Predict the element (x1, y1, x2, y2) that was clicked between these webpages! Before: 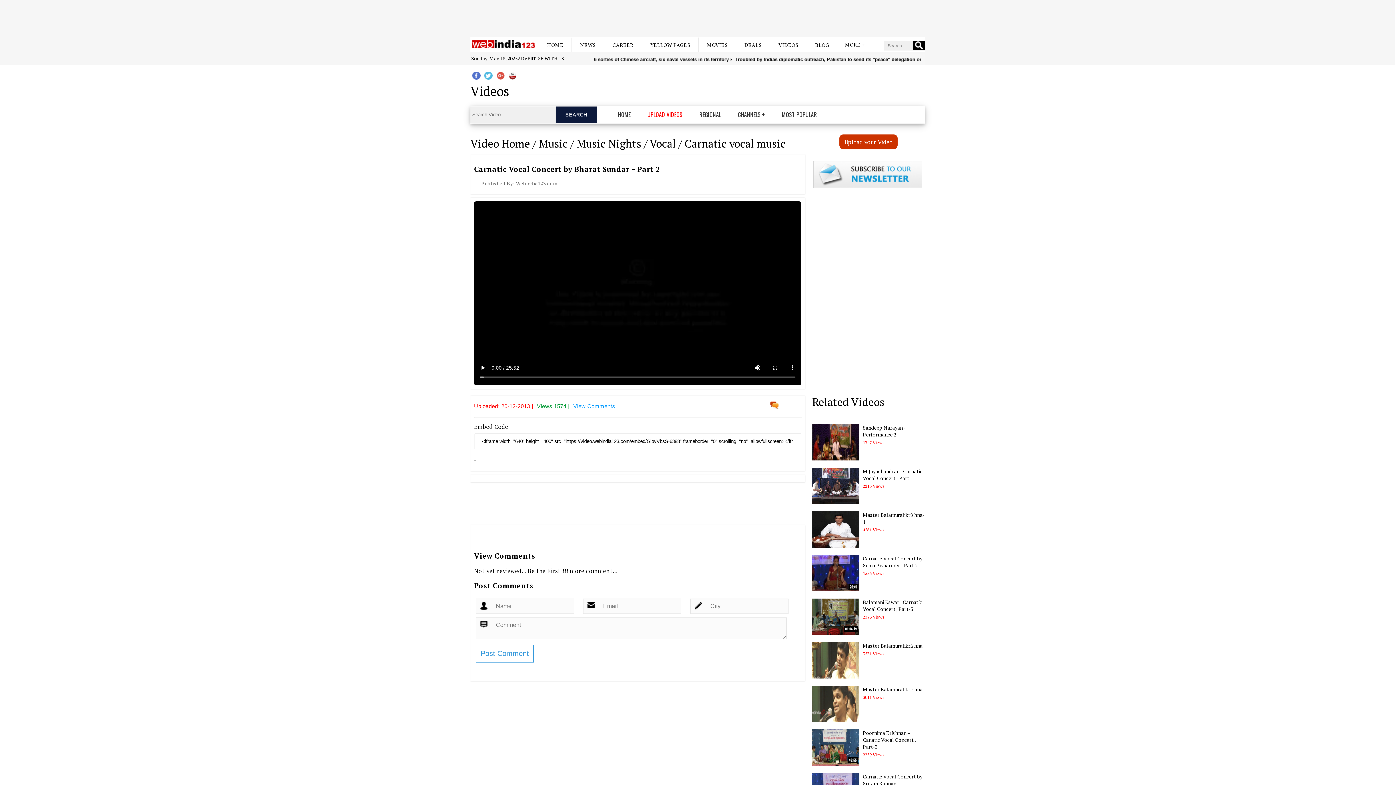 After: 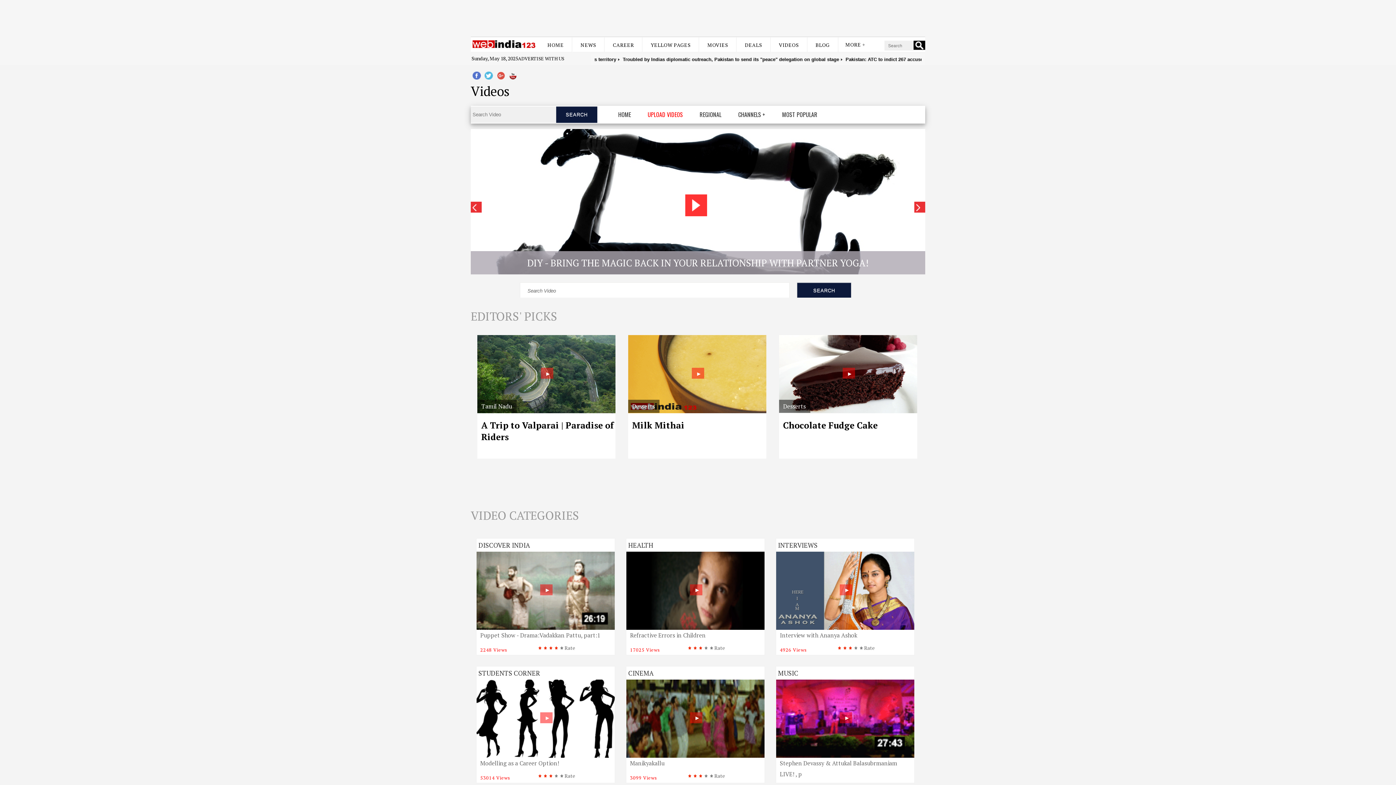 Action: label: Video Home bbox: (470, 136, 530, 150)